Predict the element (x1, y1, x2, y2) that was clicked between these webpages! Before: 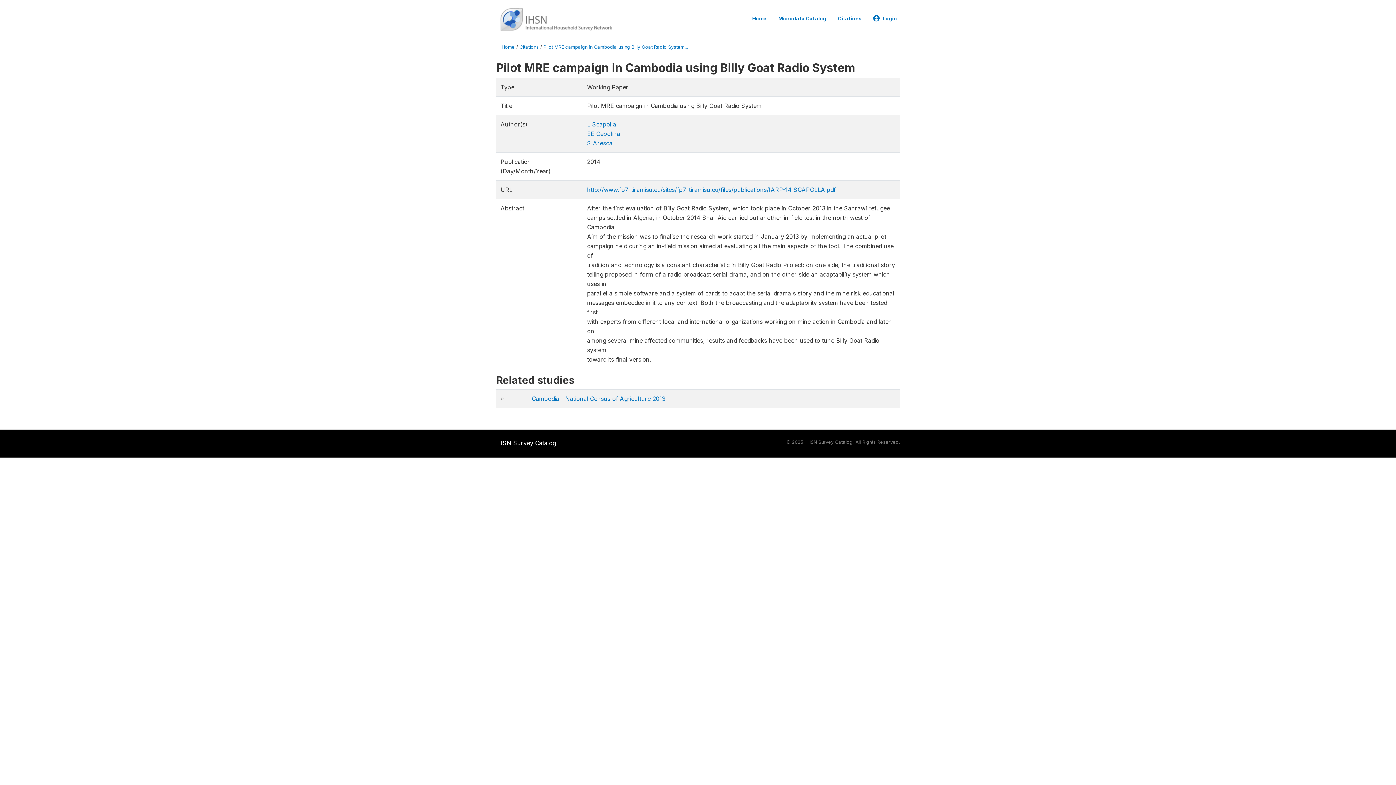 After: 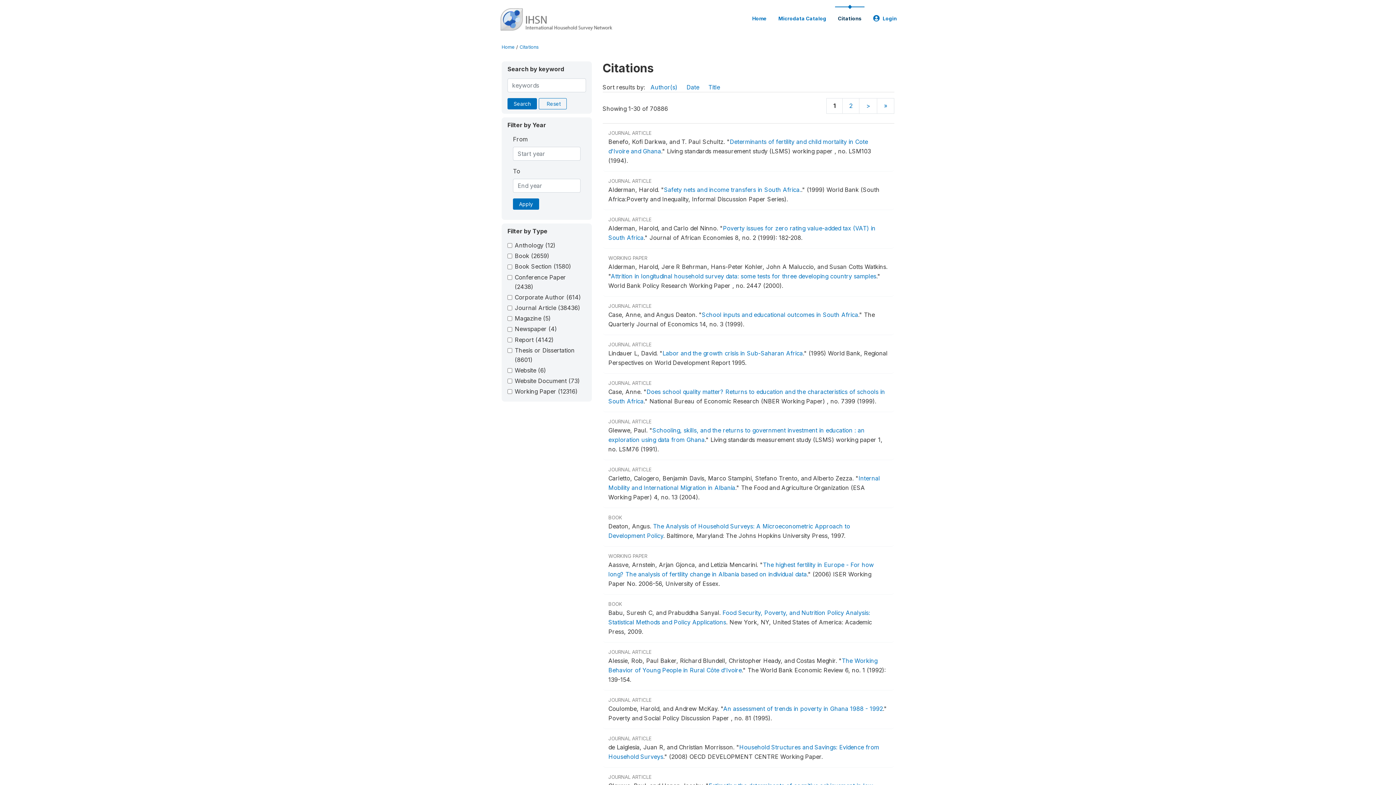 Action: label: Citations bbox: (835, 6, 864, 29)